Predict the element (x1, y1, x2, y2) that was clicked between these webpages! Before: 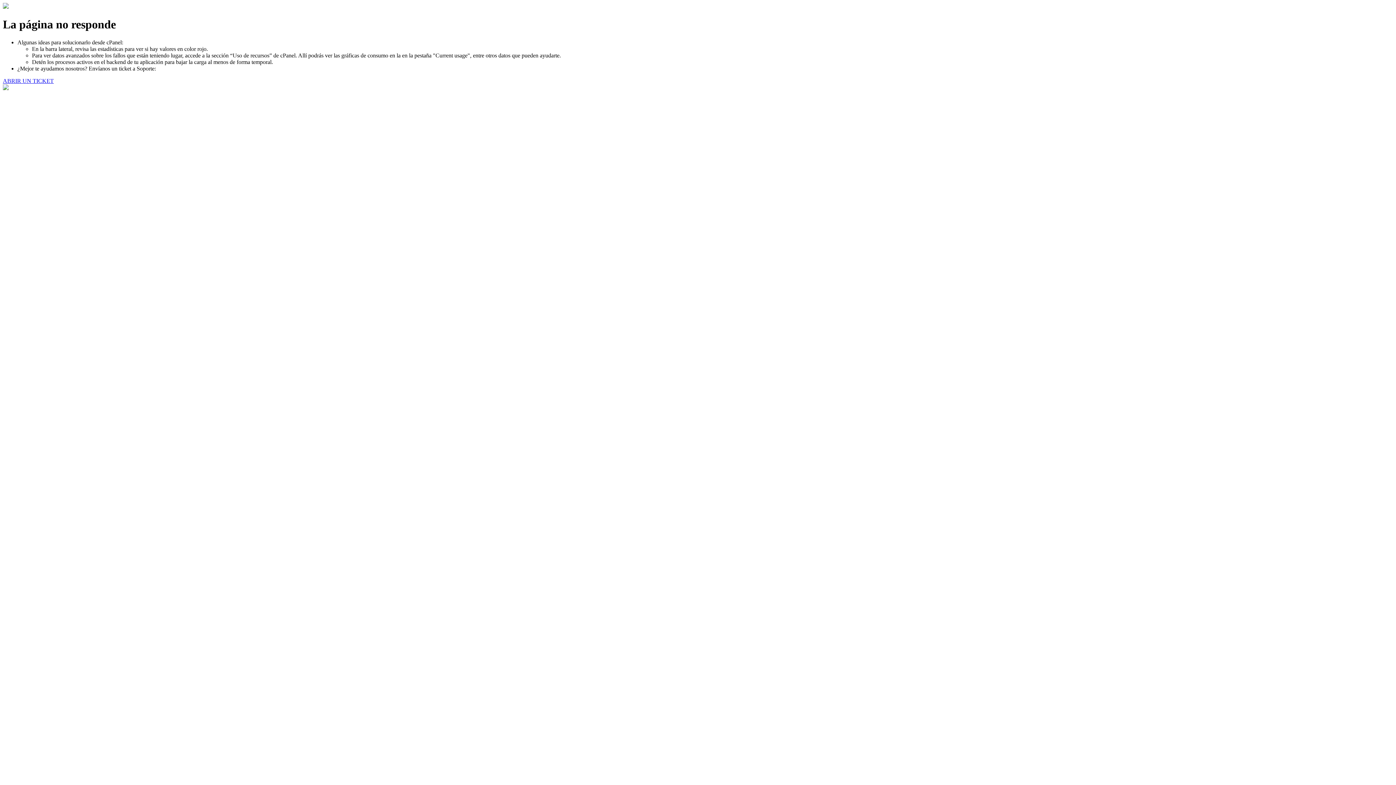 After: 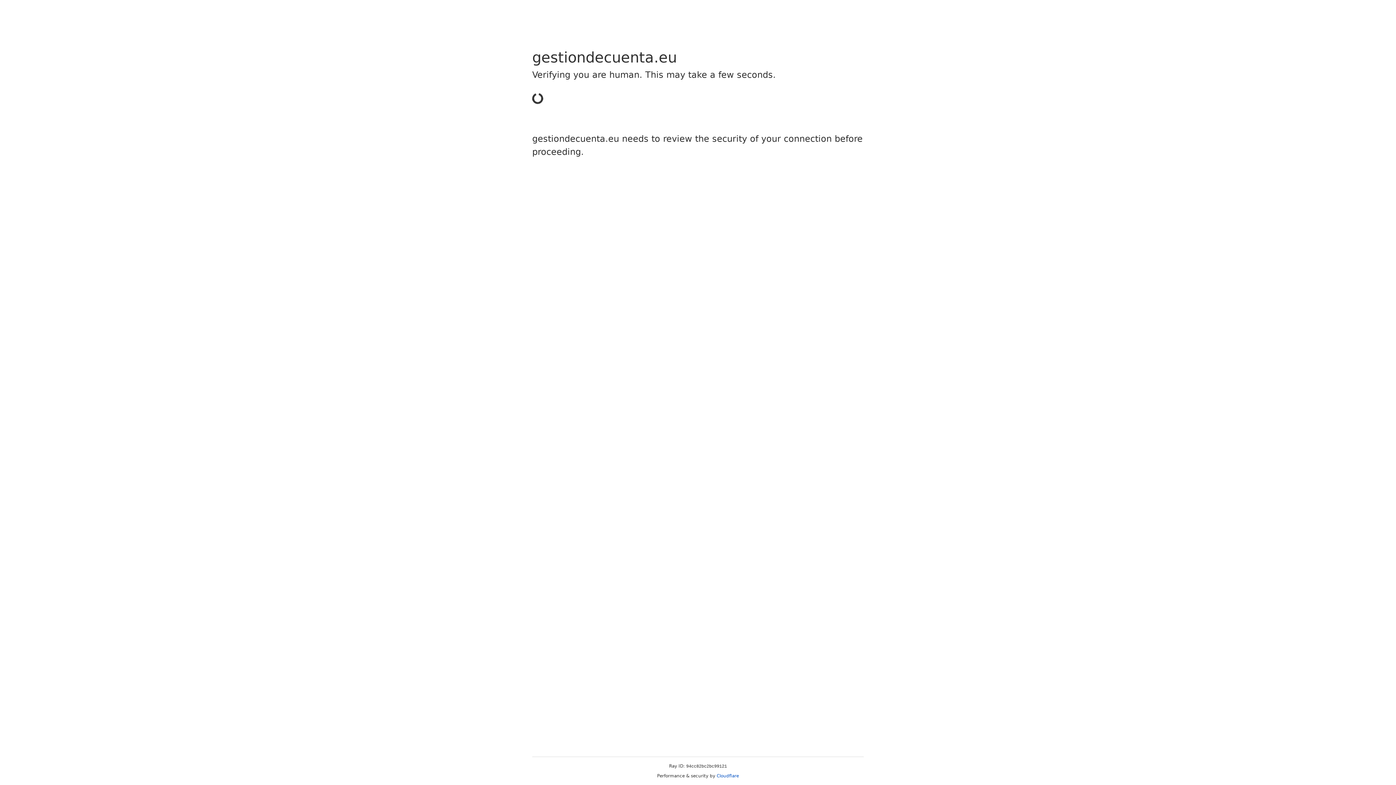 Action: label: ABRIR UN TICKET bbox: (2, 77, 53, 83)